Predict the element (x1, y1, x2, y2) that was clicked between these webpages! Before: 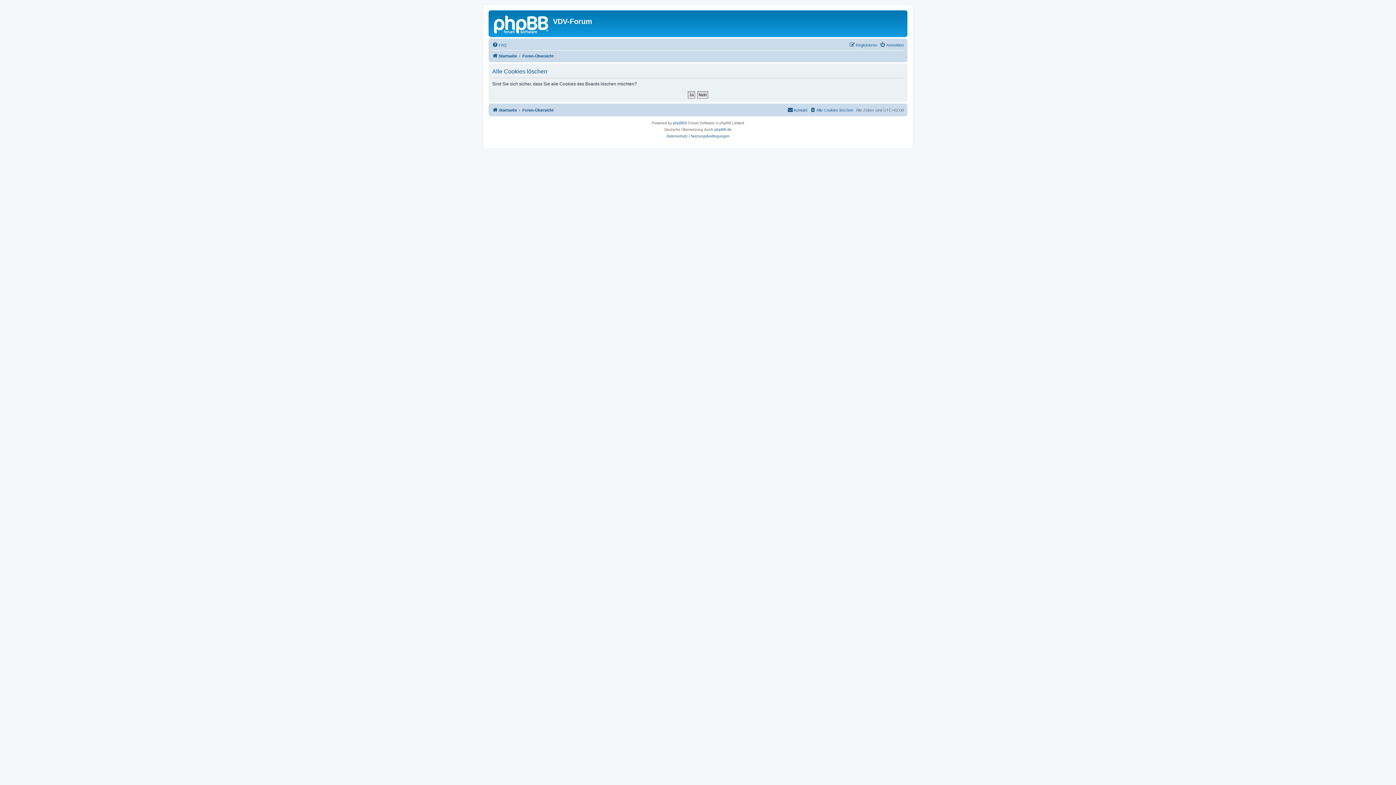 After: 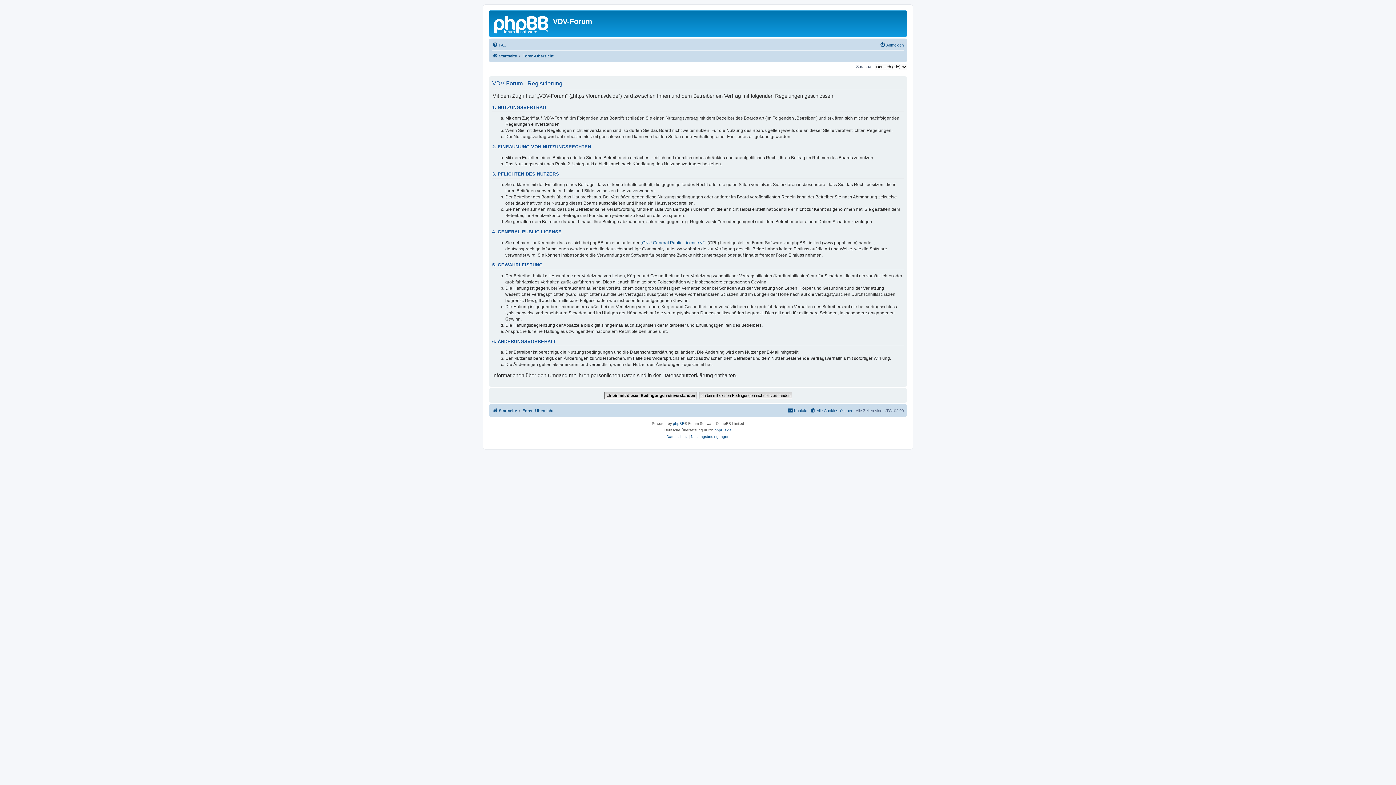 Action: label: Registrieren bbox: (849, 40, 877, 49)